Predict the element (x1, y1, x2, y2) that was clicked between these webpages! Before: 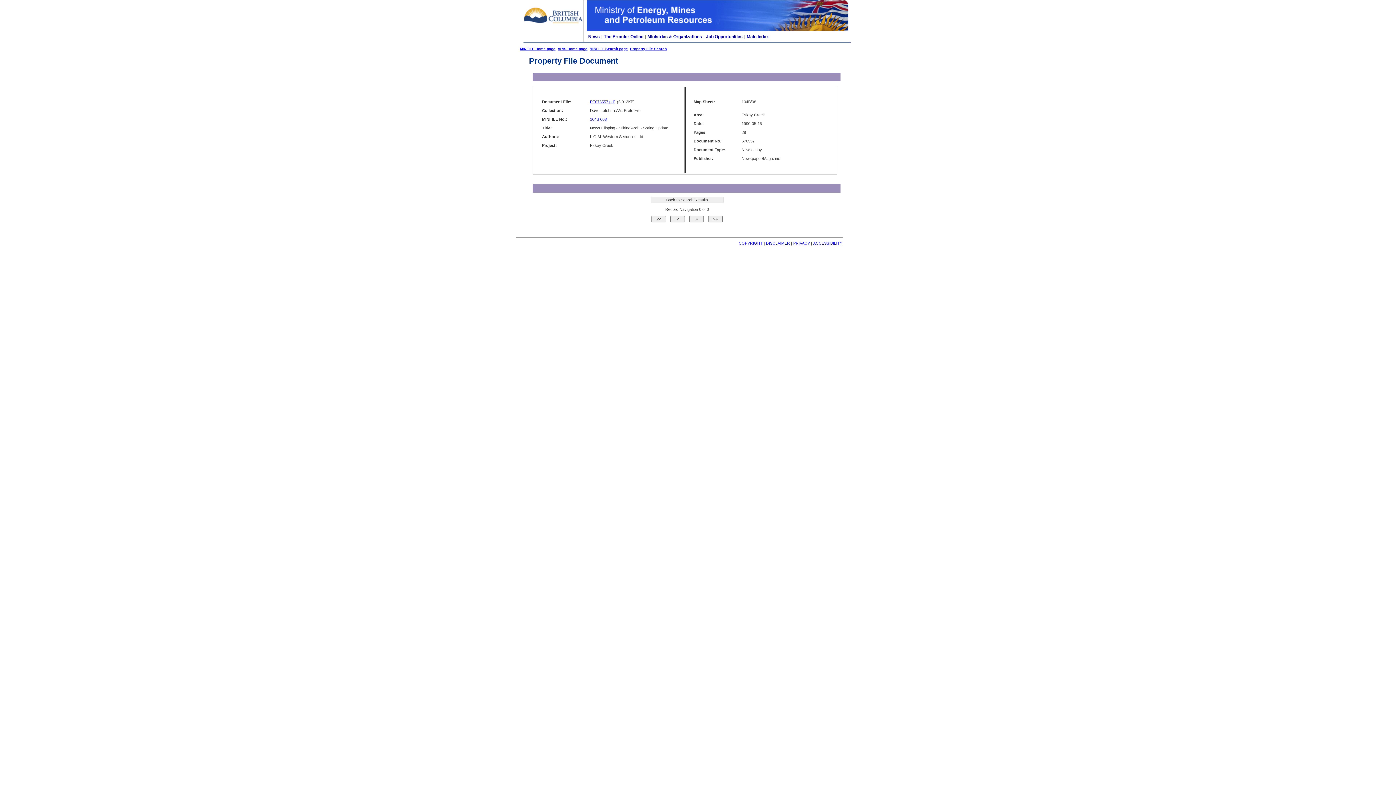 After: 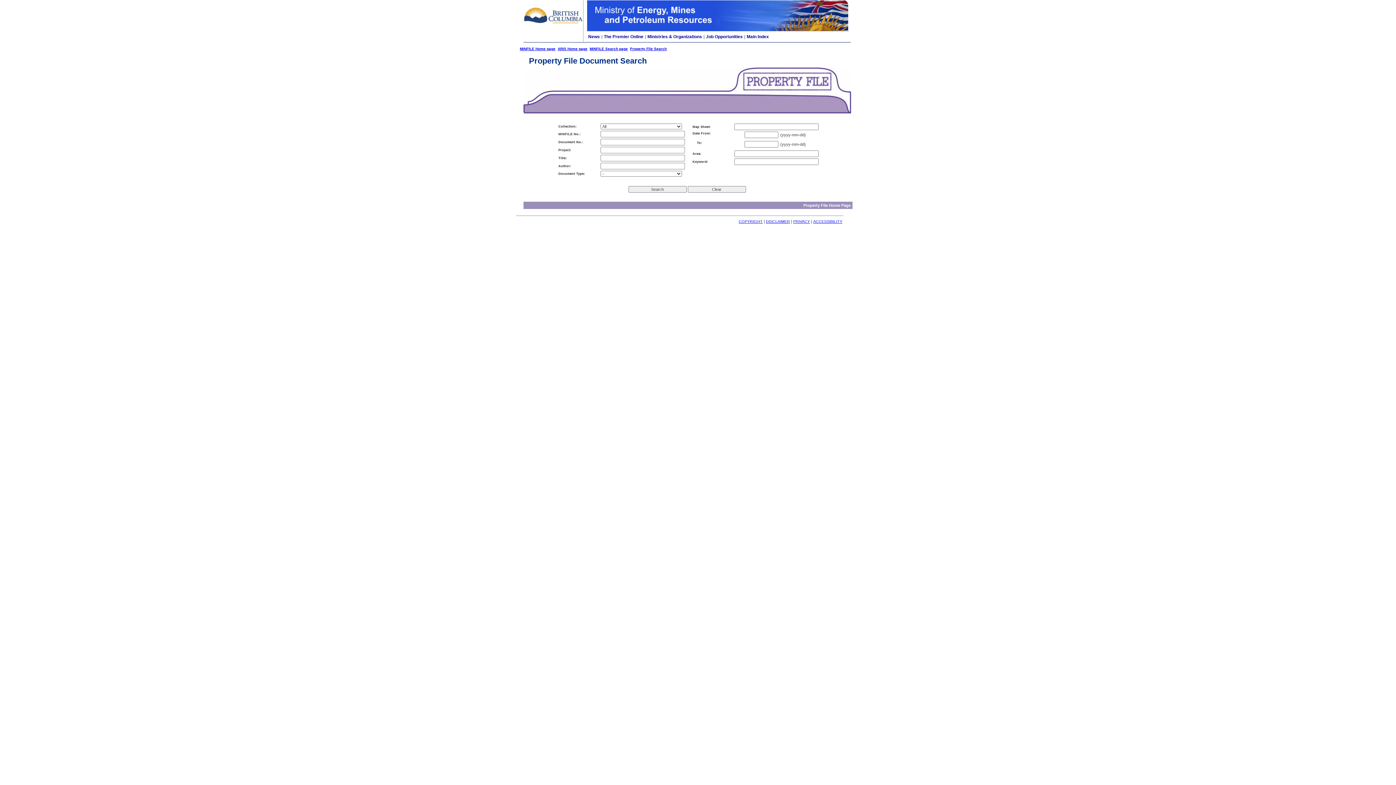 Action: label: Property File Search bbox: (630, 46, 666, 50)